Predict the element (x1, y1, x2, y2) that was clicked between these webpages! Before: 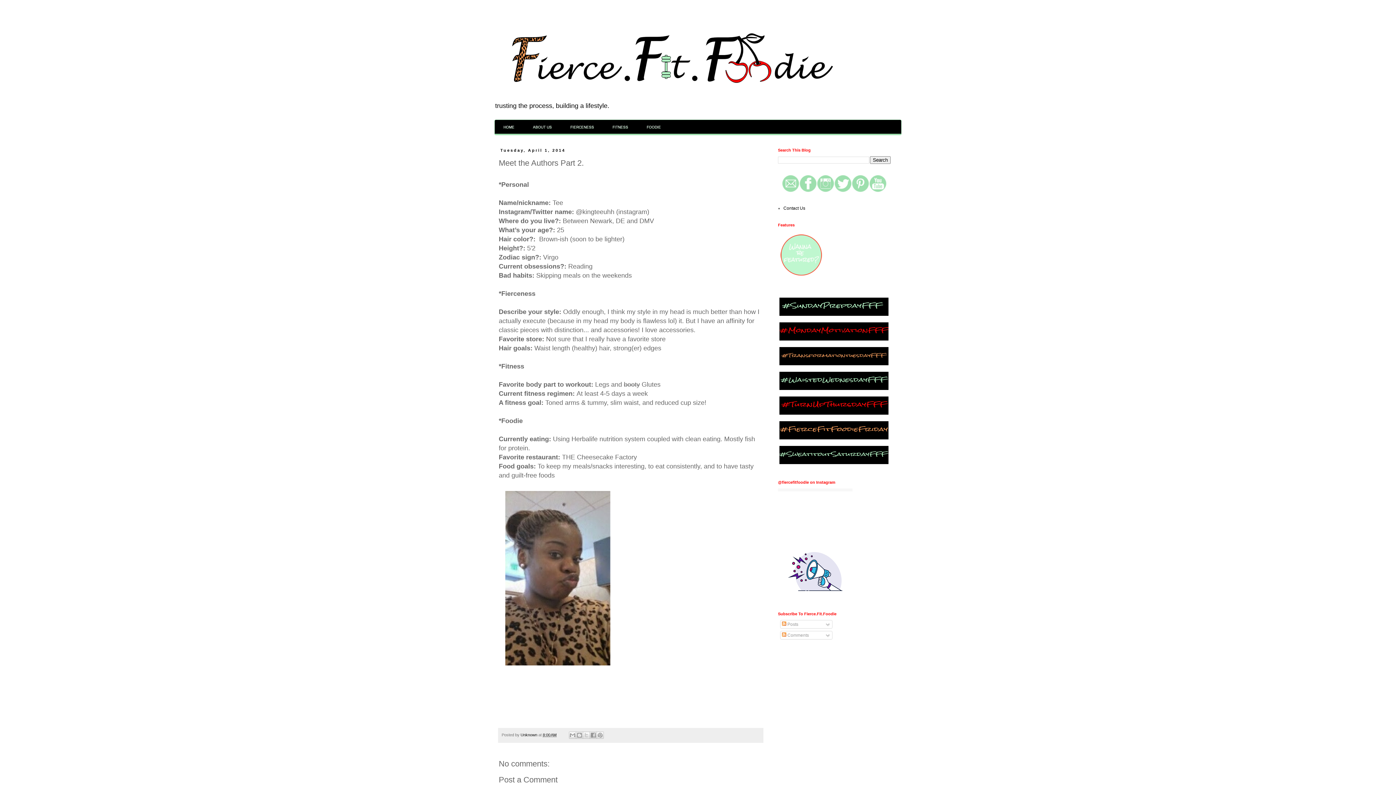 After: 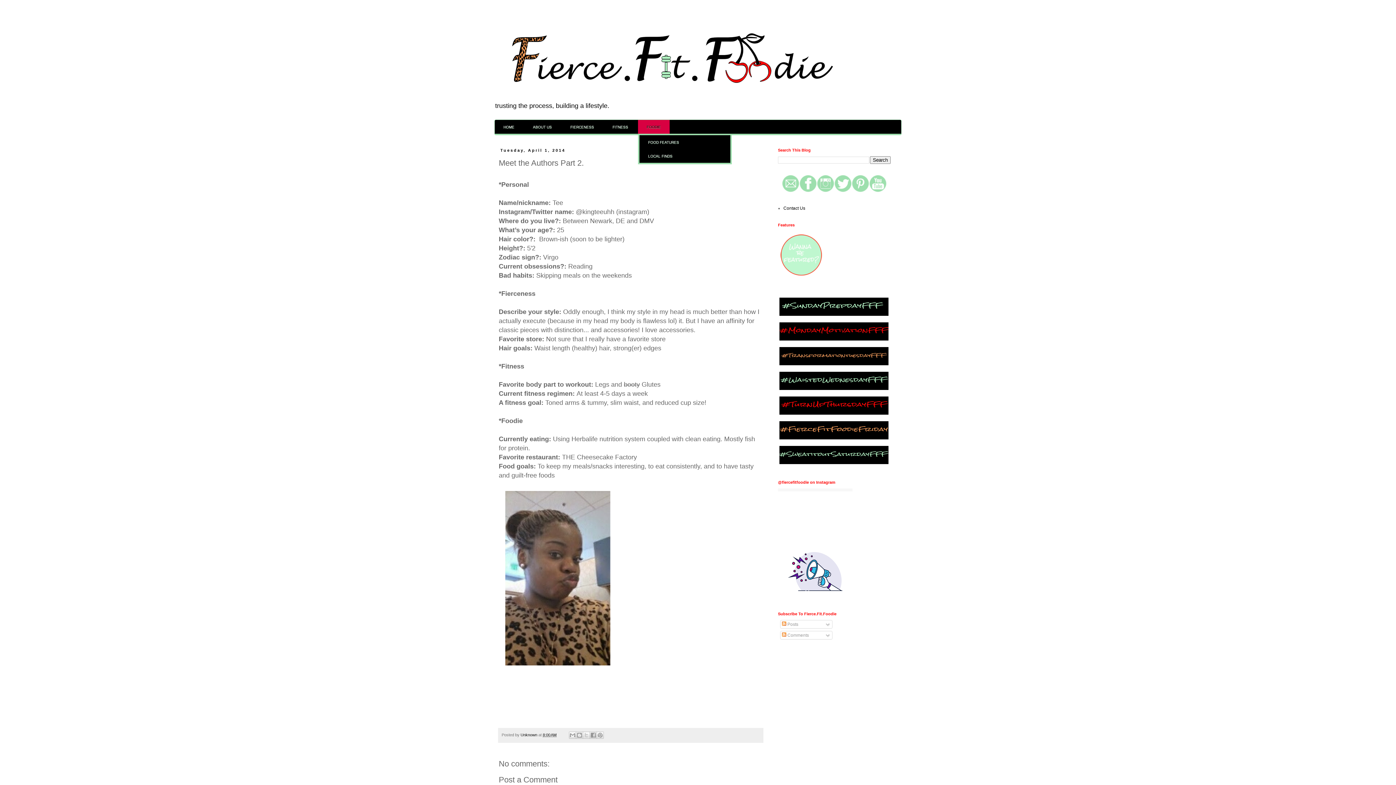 Action: bbox: (638, 120, 669, 133) label: FOODIE